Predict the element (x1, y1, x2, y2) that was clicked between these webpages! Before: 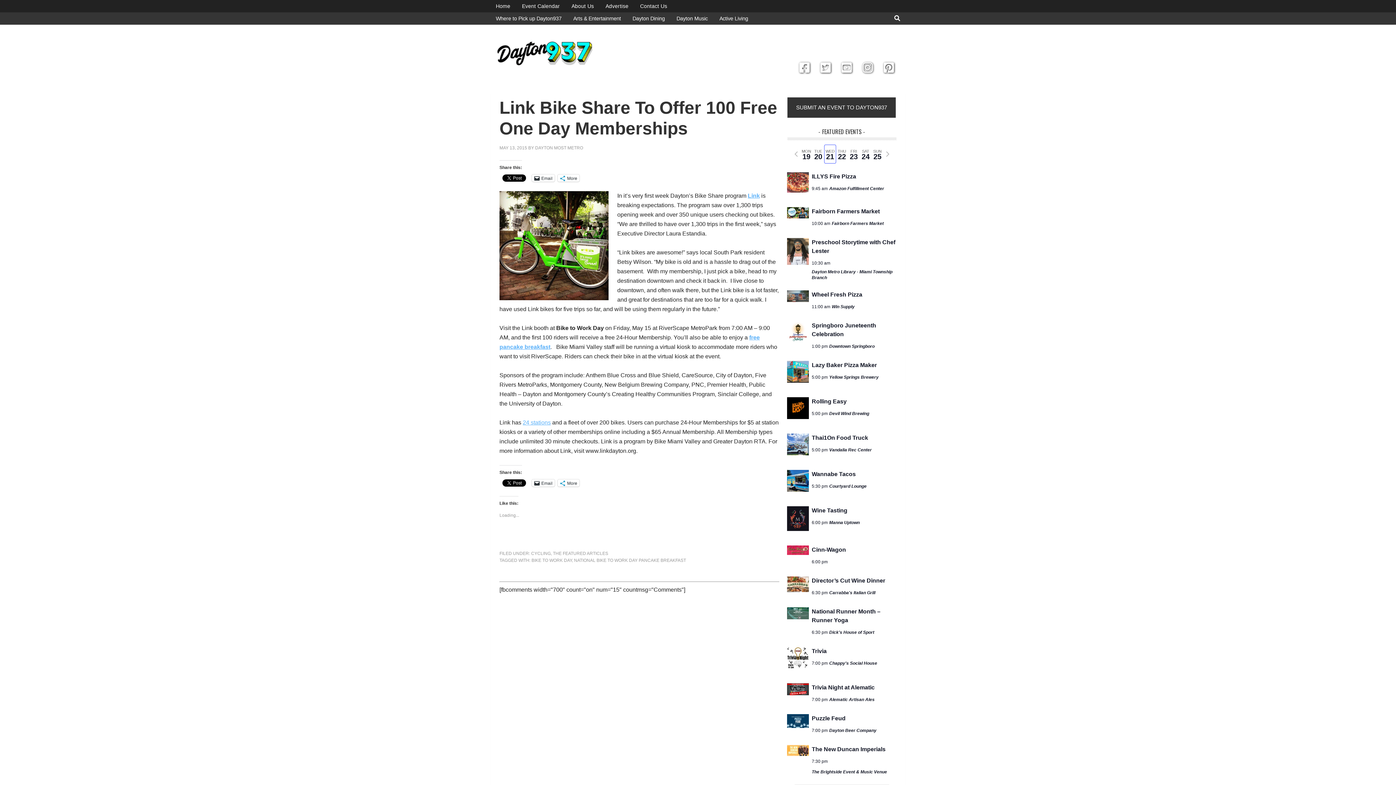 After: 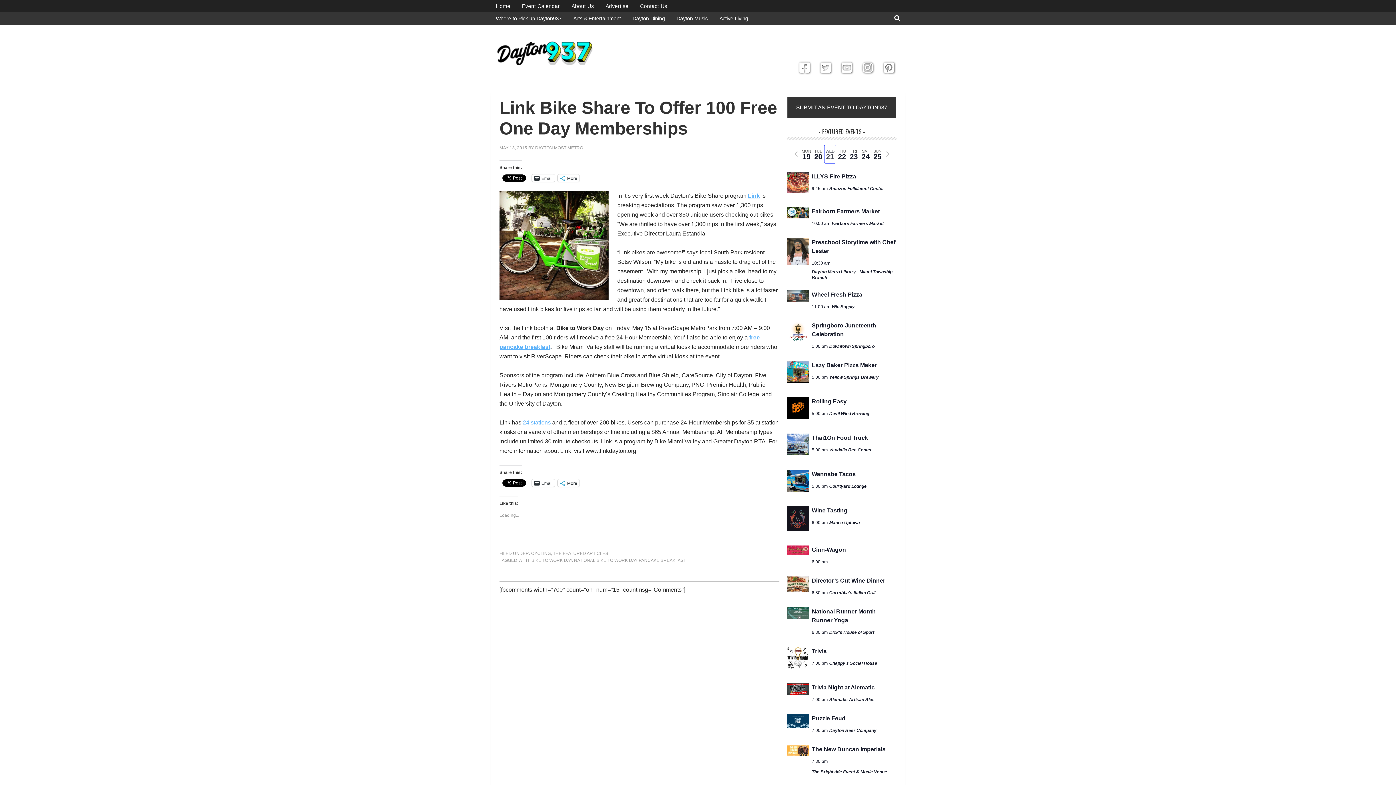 Action: bbox: (824, 144, 836, 163) label: WED
21